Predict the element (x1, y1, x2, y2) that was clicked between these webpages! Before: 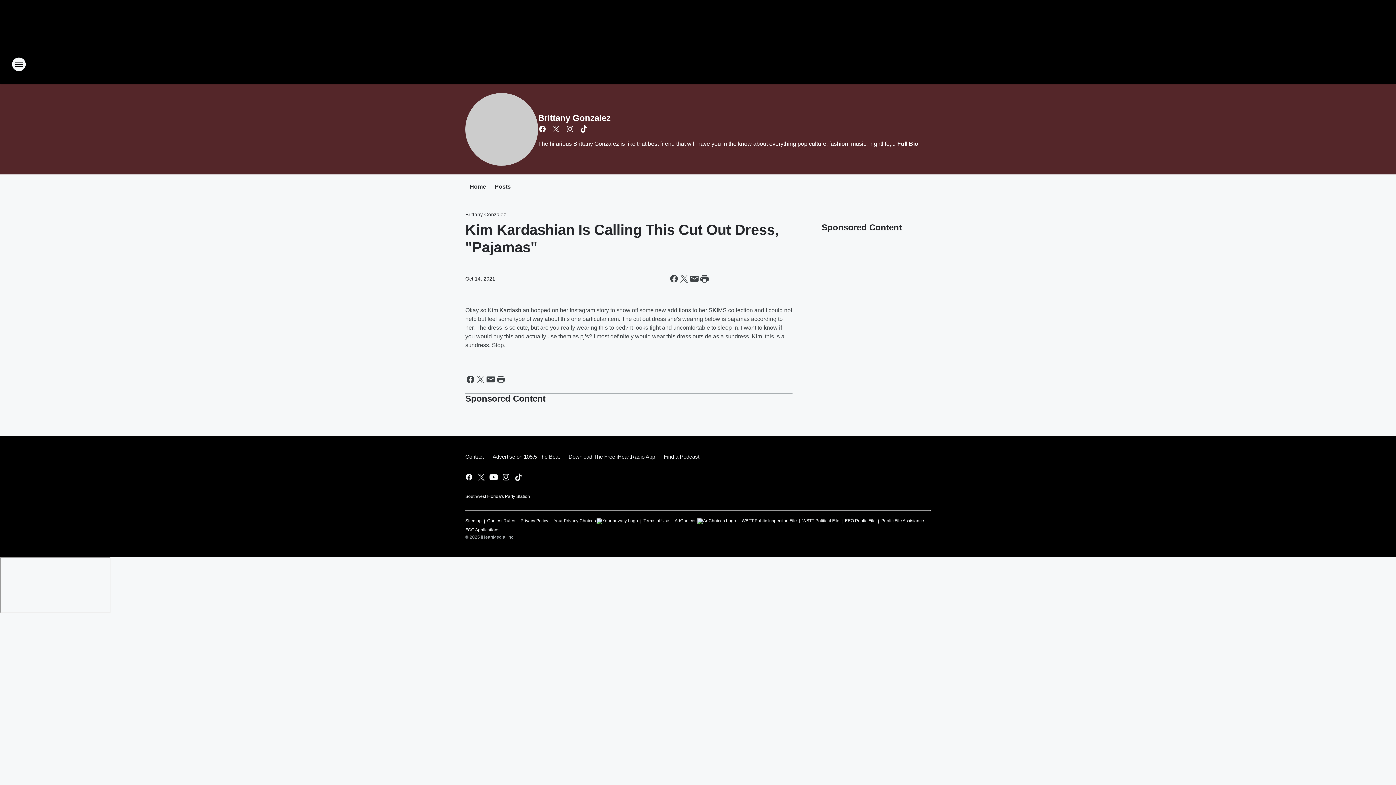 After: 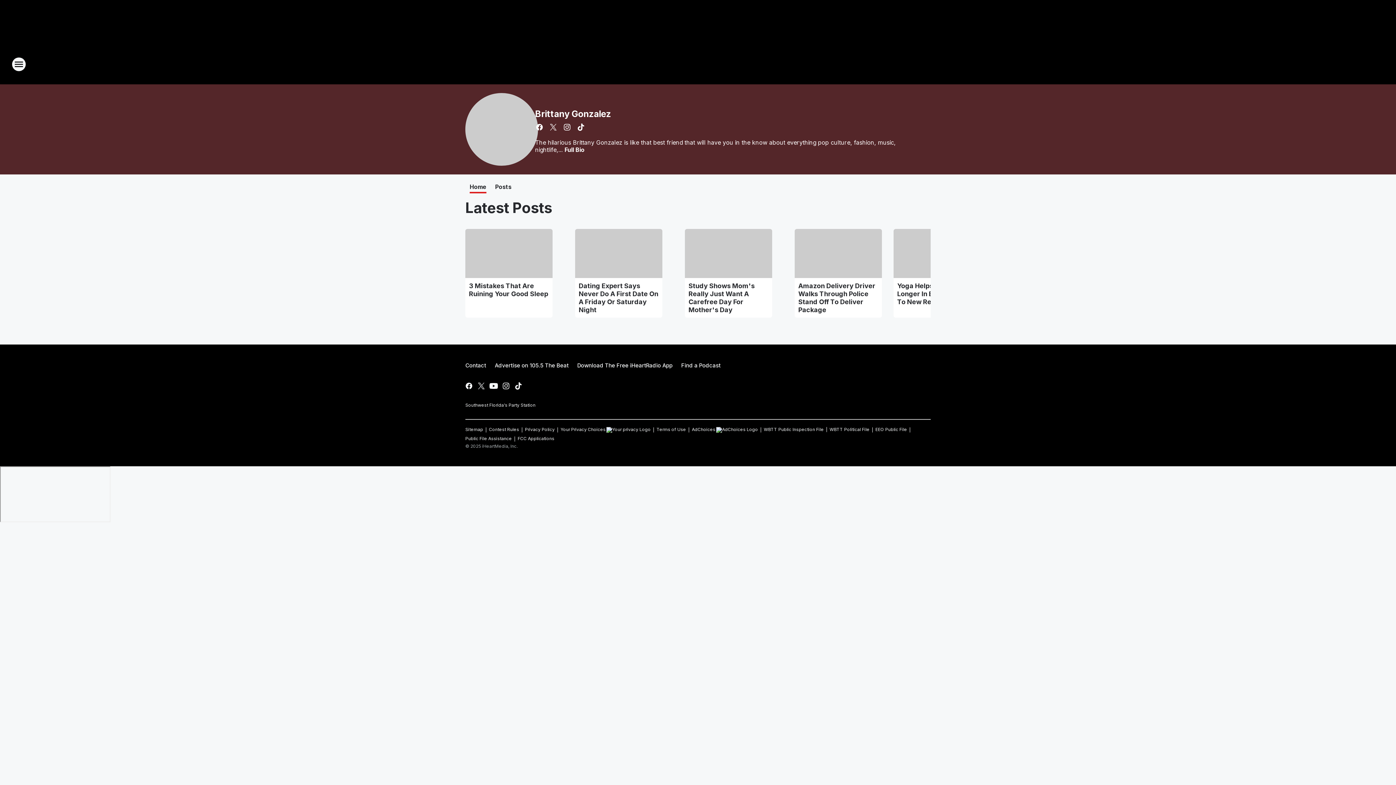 Action: label: Brittany Gonzalez bbox: (465, 211, 506, 217)